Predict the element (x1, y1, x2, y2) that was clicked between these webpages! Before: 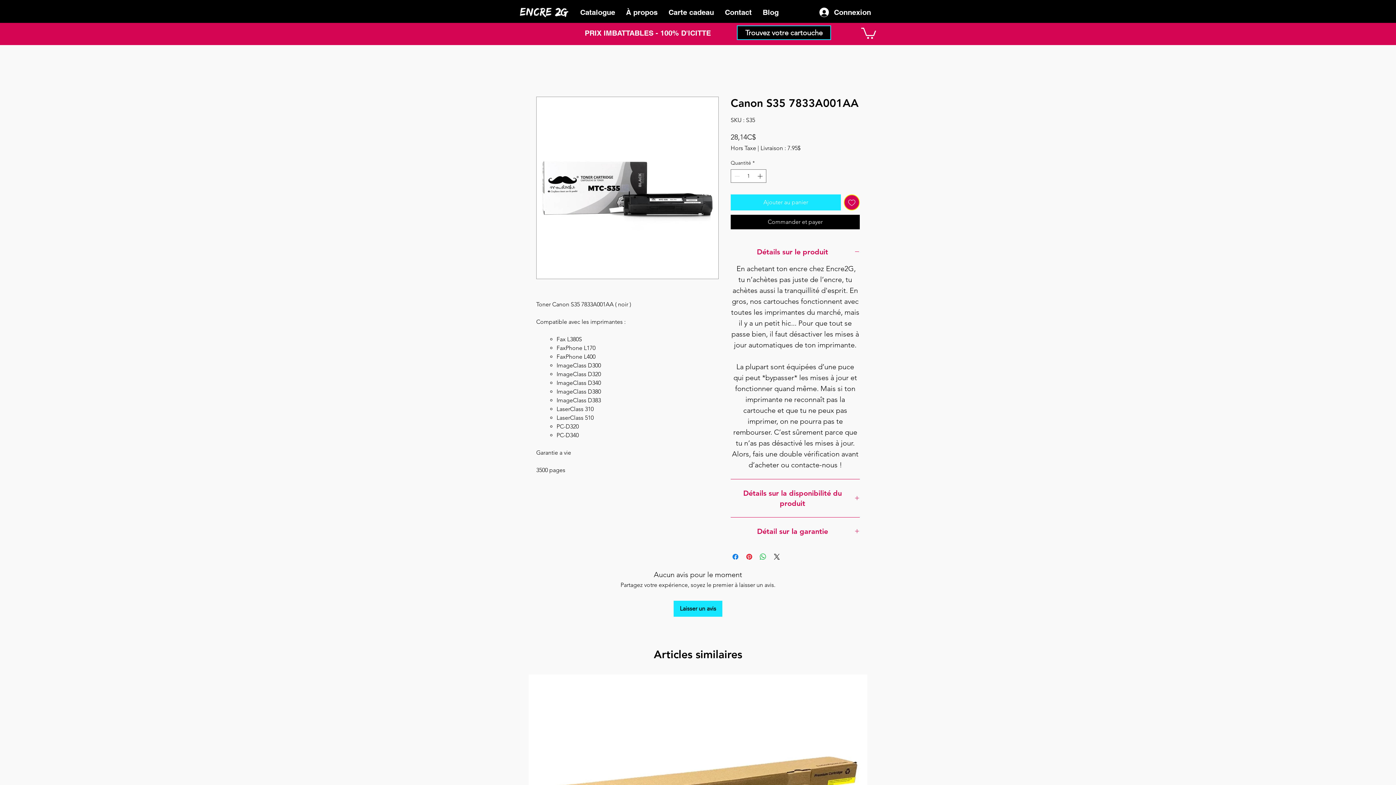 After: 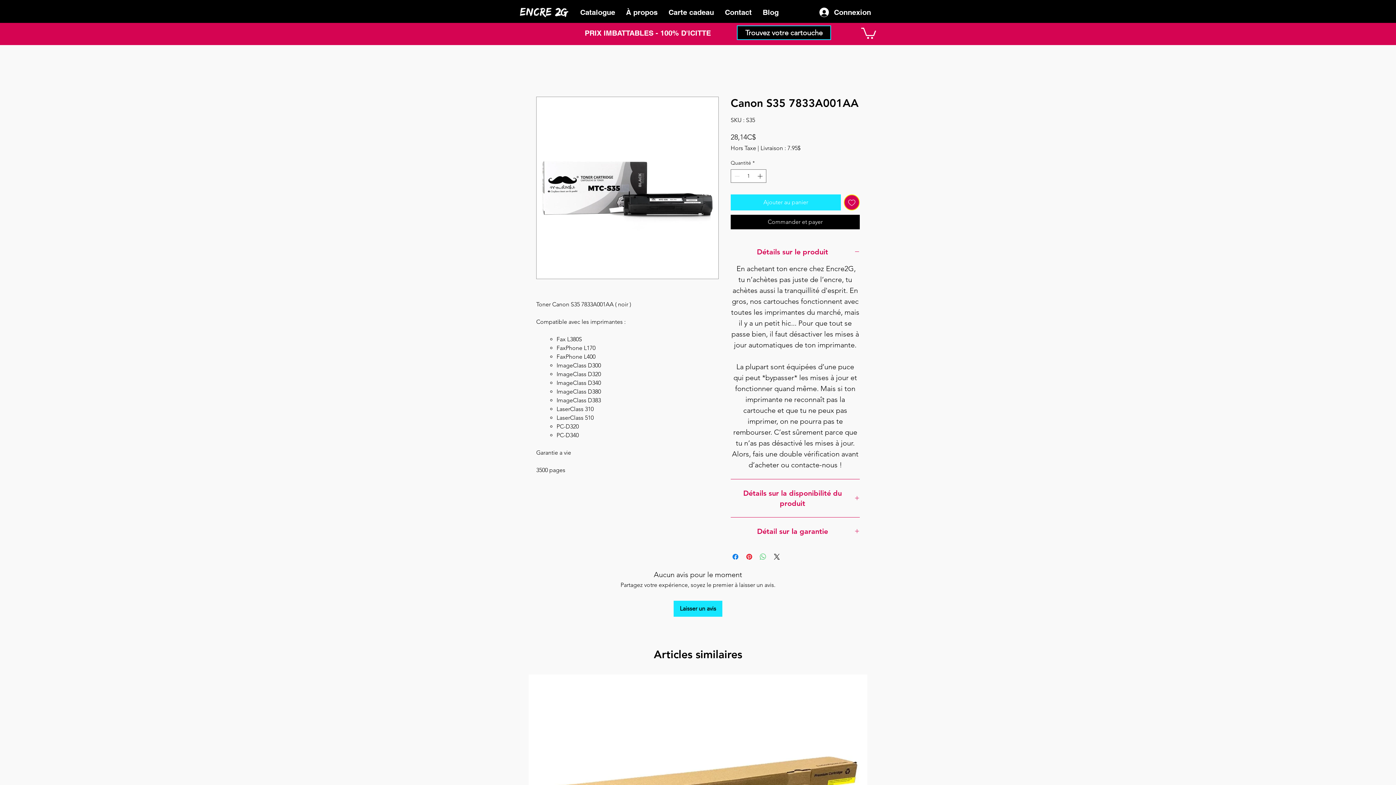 Action: bbox: (758, 552, 767, 561) label: Partager sur WhatsApp